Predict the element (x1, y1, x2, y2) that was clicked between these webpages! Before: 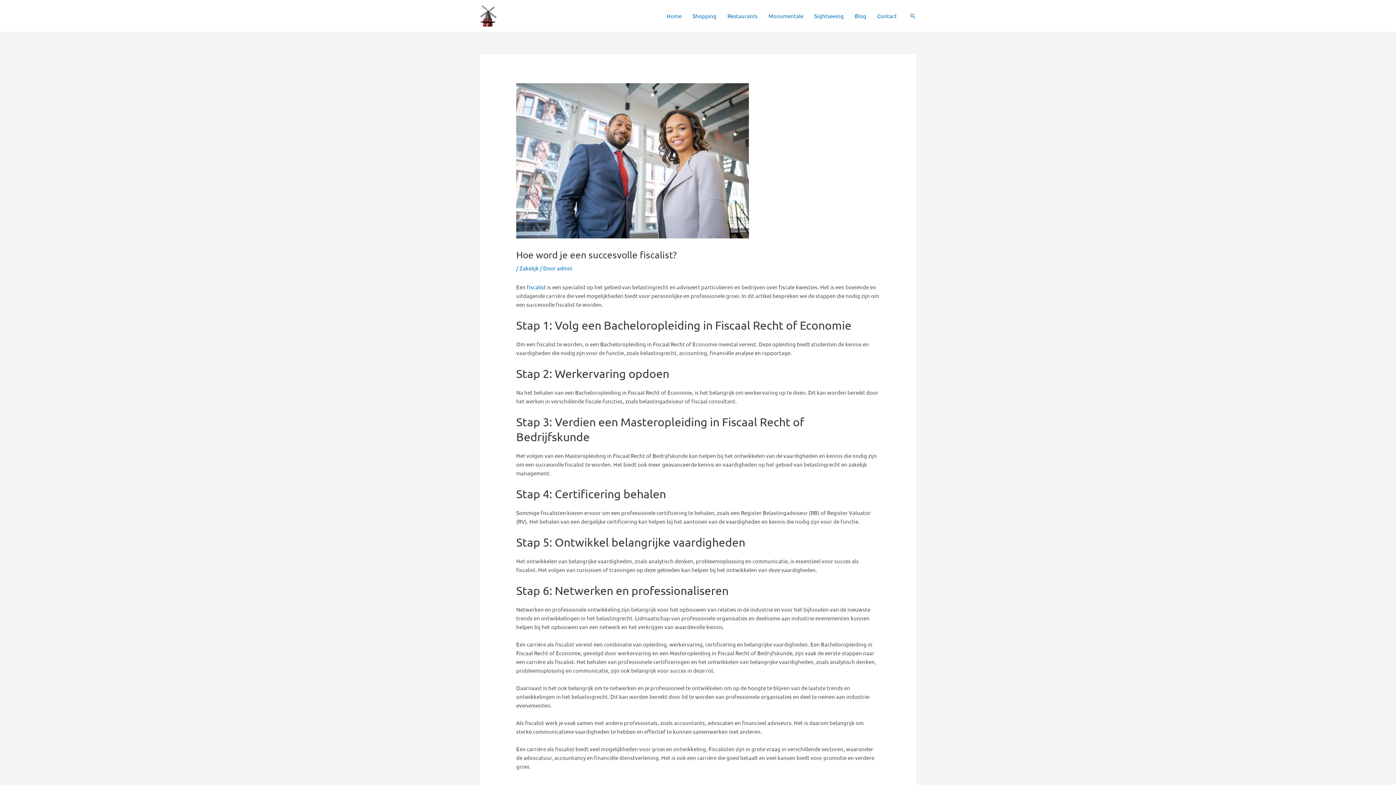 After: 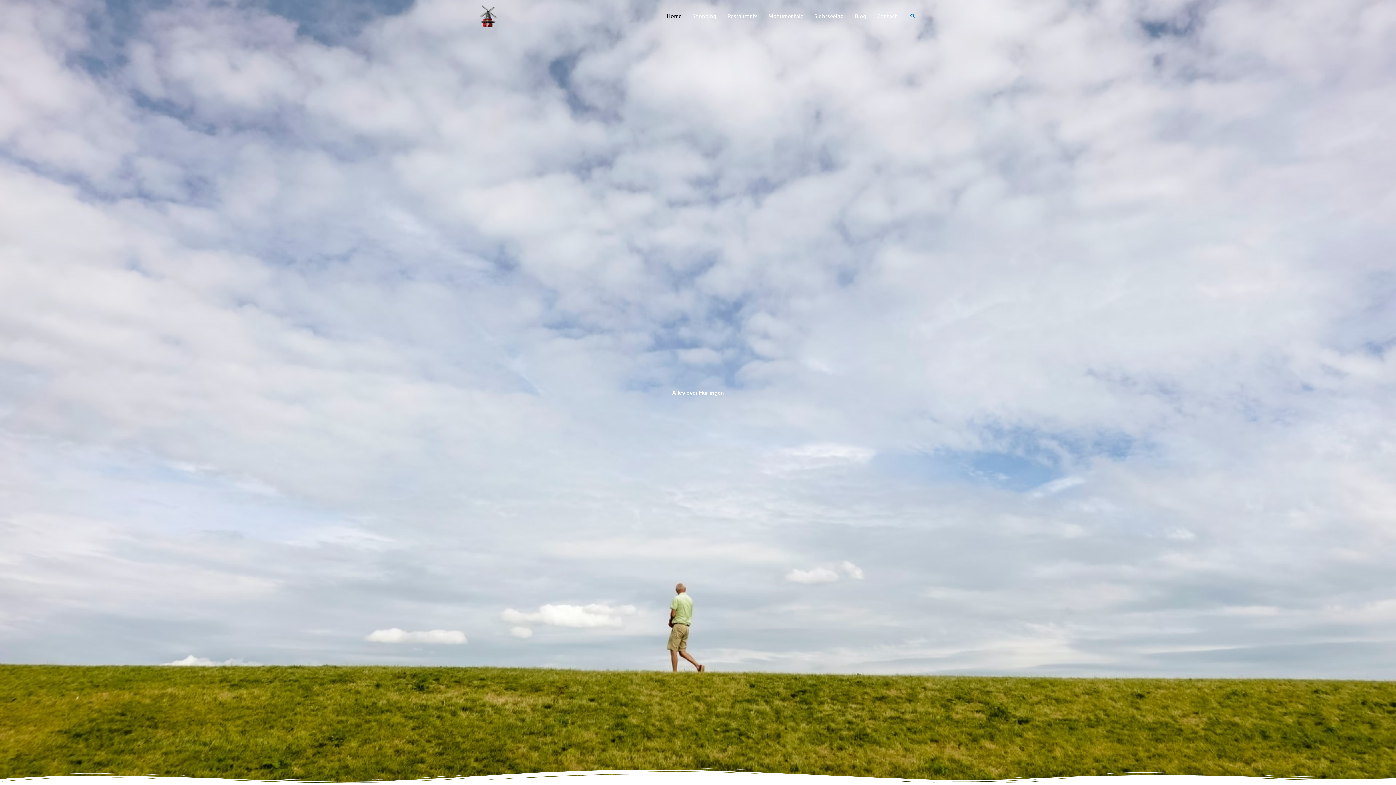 Action: bbox: (480, 11, 496, 18)